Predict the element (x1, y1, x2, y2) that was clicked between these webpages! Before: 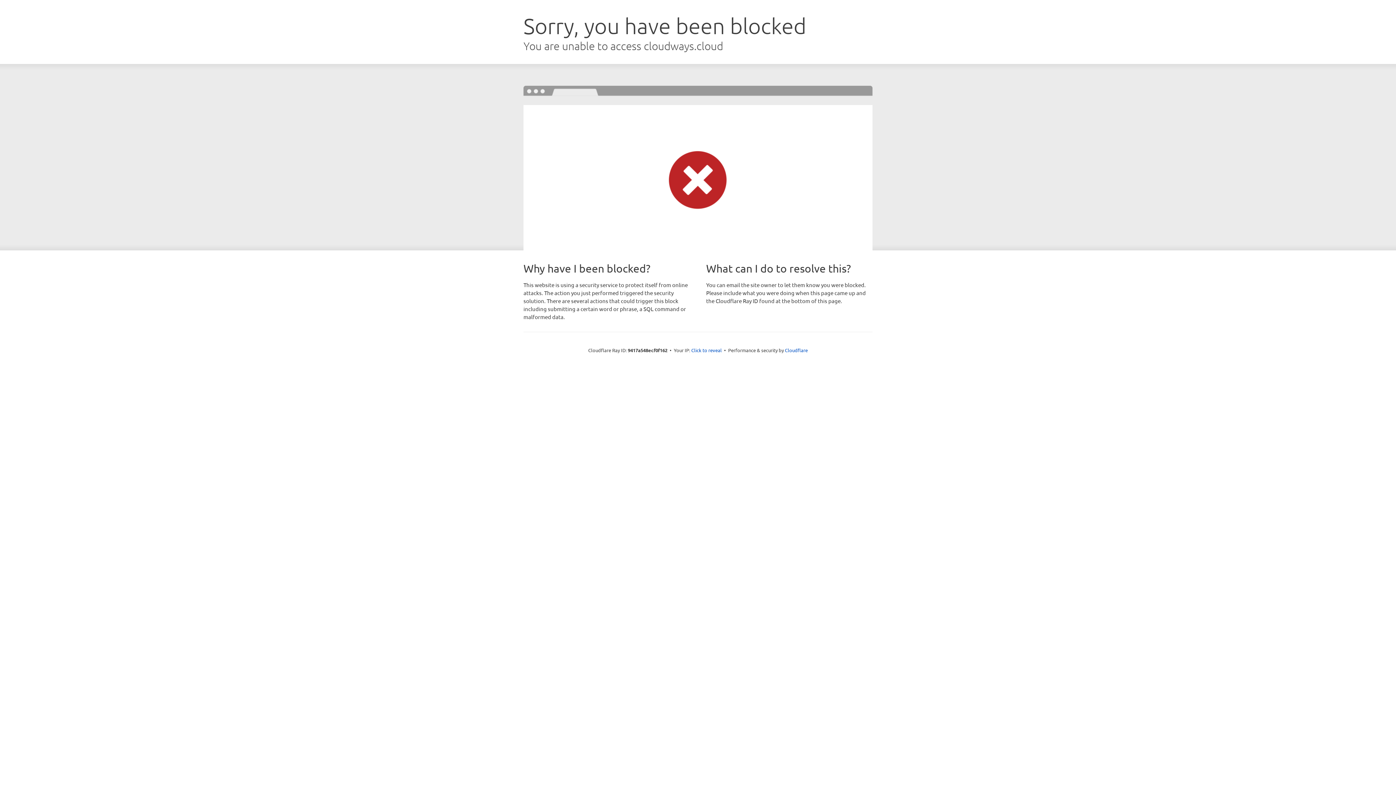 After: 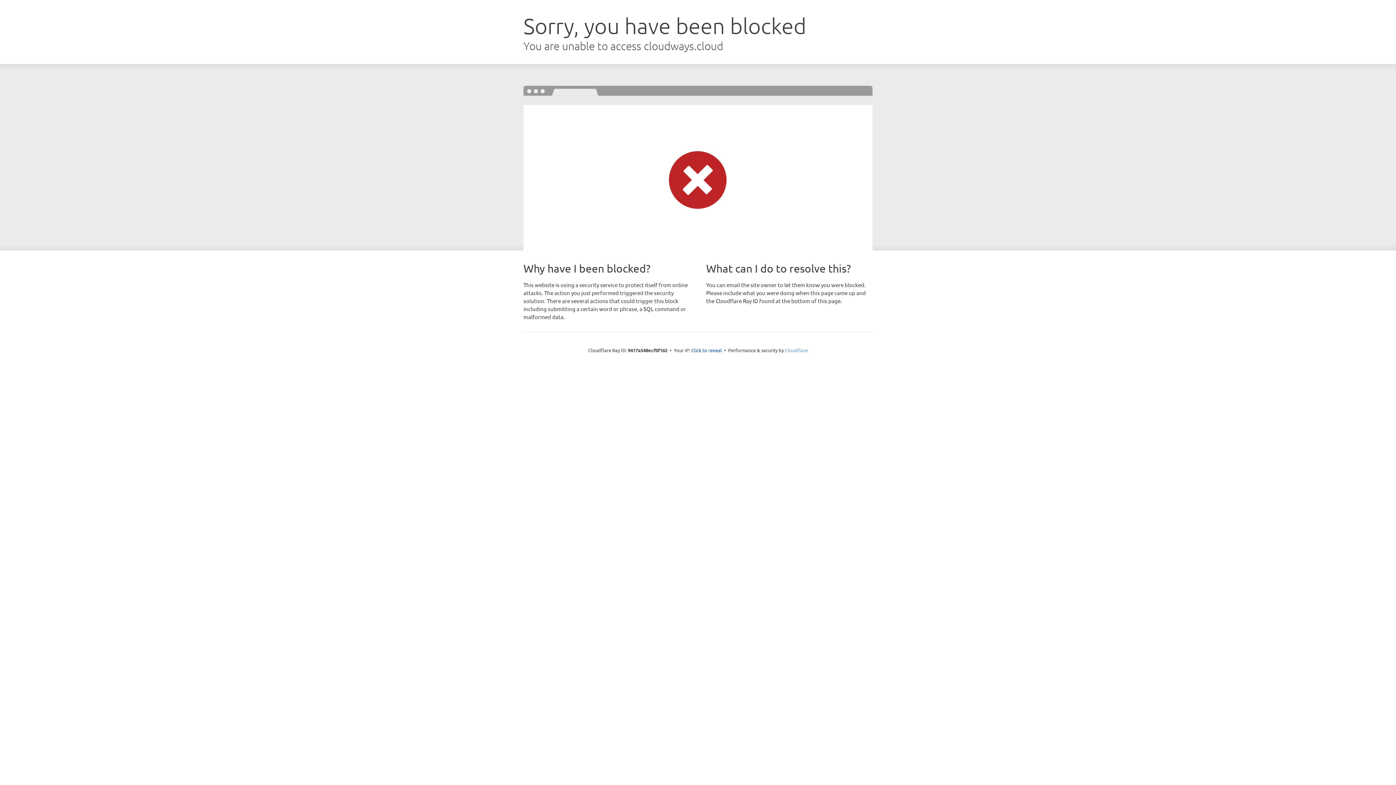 Action: bbox: (785, 347, 808, 353) label: Cloudflare